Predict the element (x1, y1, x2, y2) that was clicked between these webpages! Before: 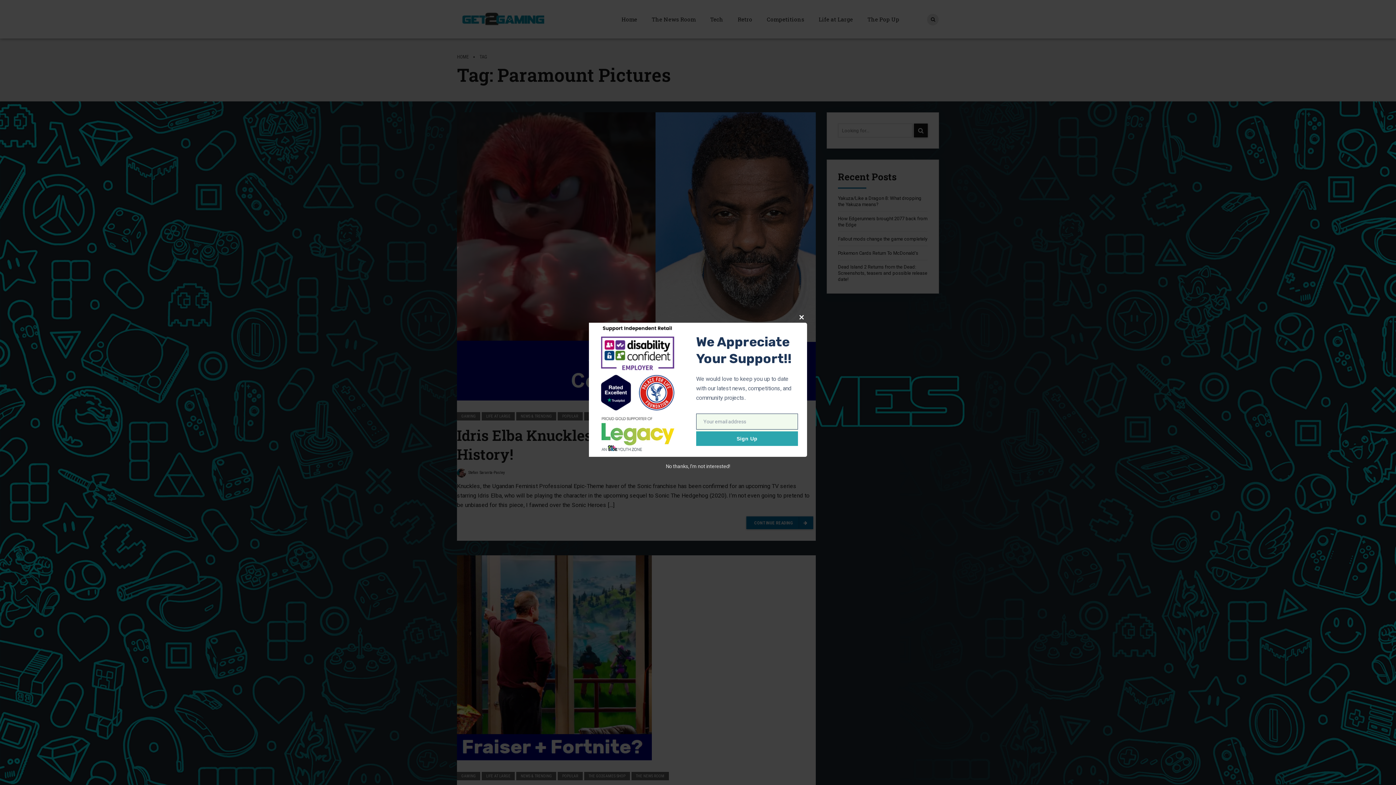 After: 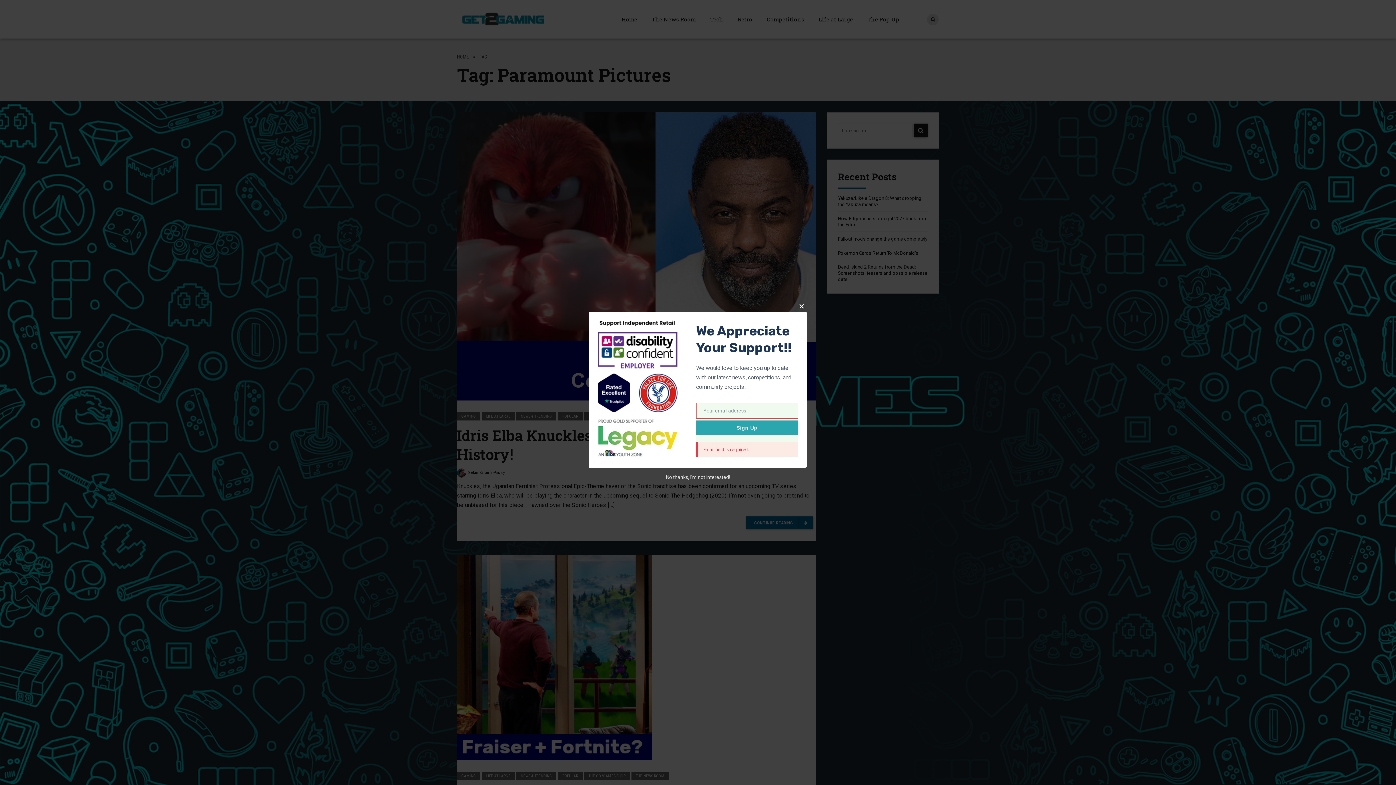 Action: bbox: (696, 269, 798, 284) label: Sign Up